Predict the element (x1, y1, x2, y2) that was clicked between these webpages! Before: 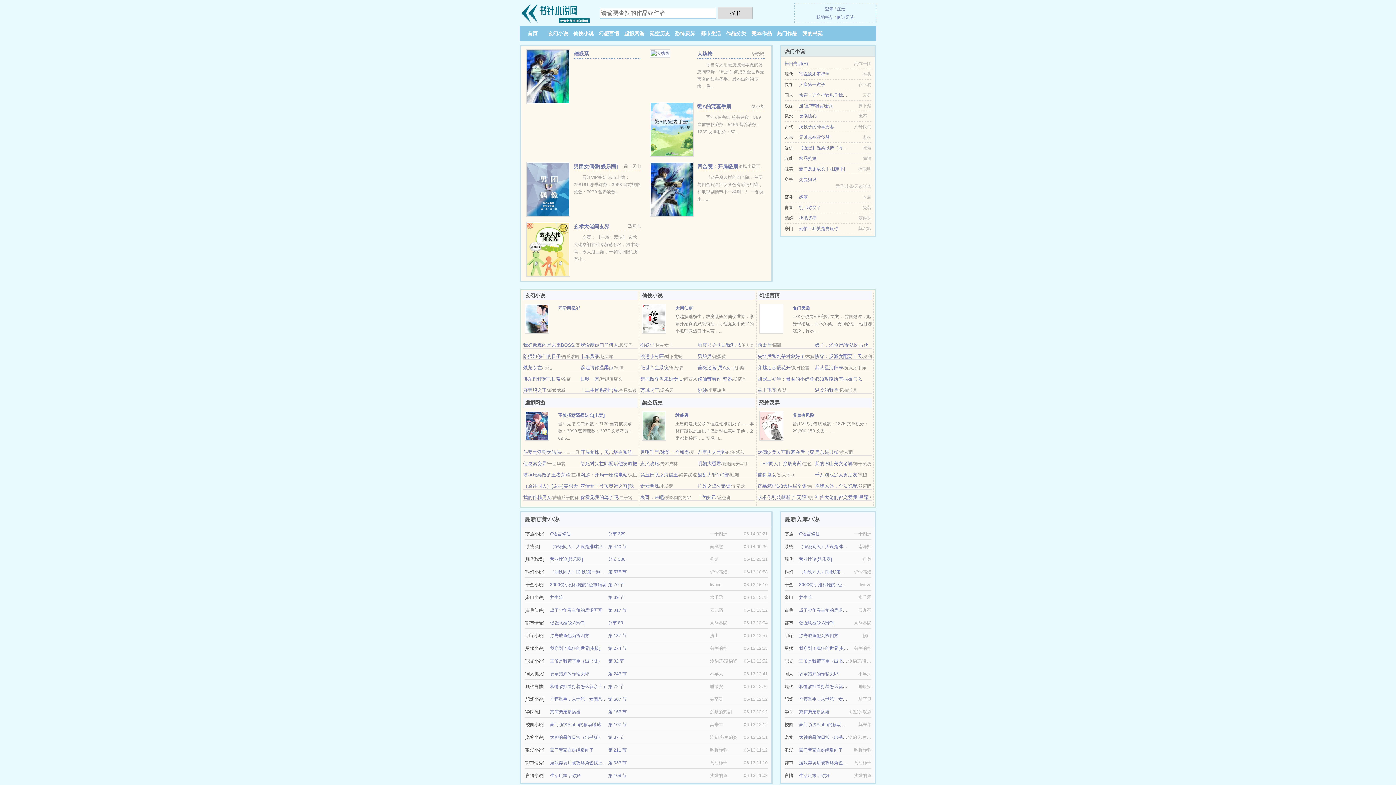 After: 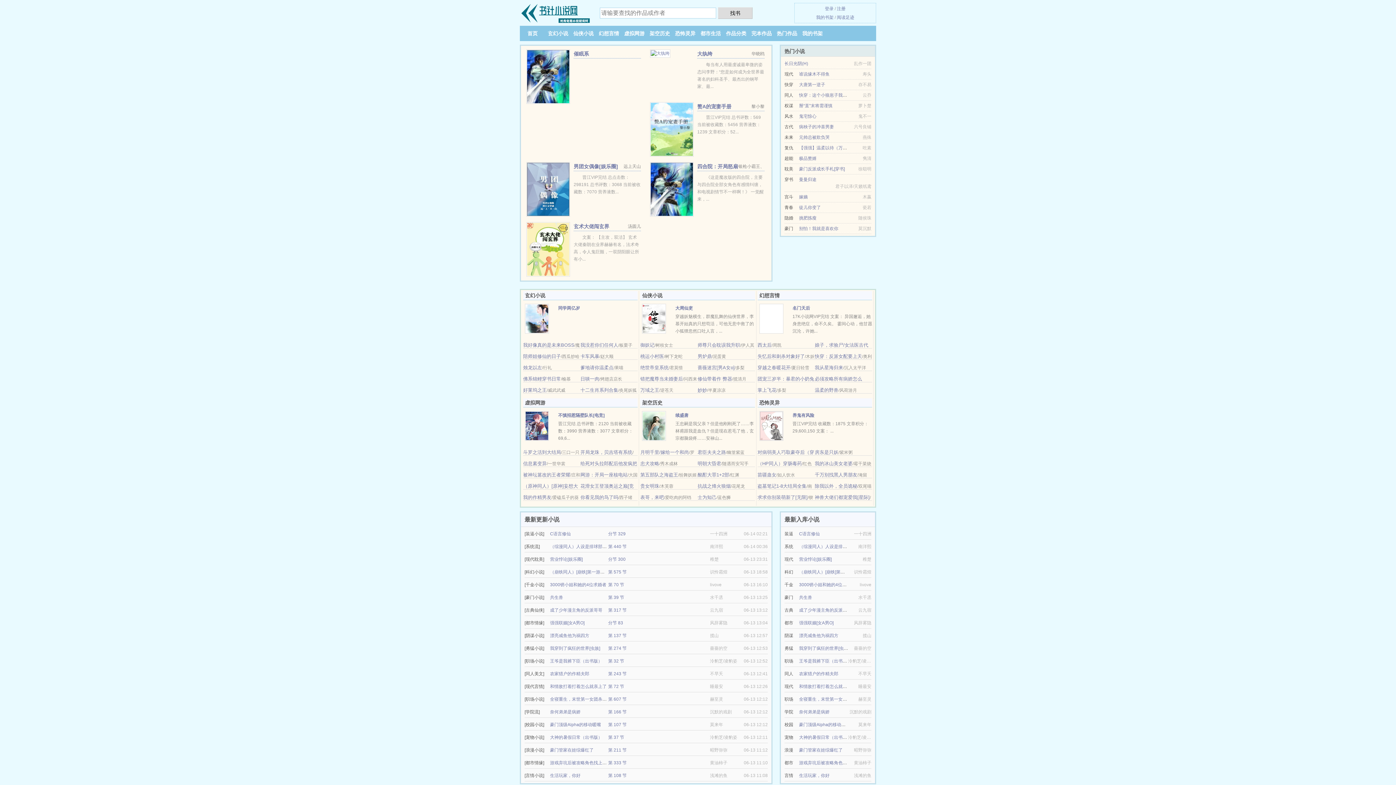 Action: label: 幻想言情 bbox: (598, 30, 619, 36)